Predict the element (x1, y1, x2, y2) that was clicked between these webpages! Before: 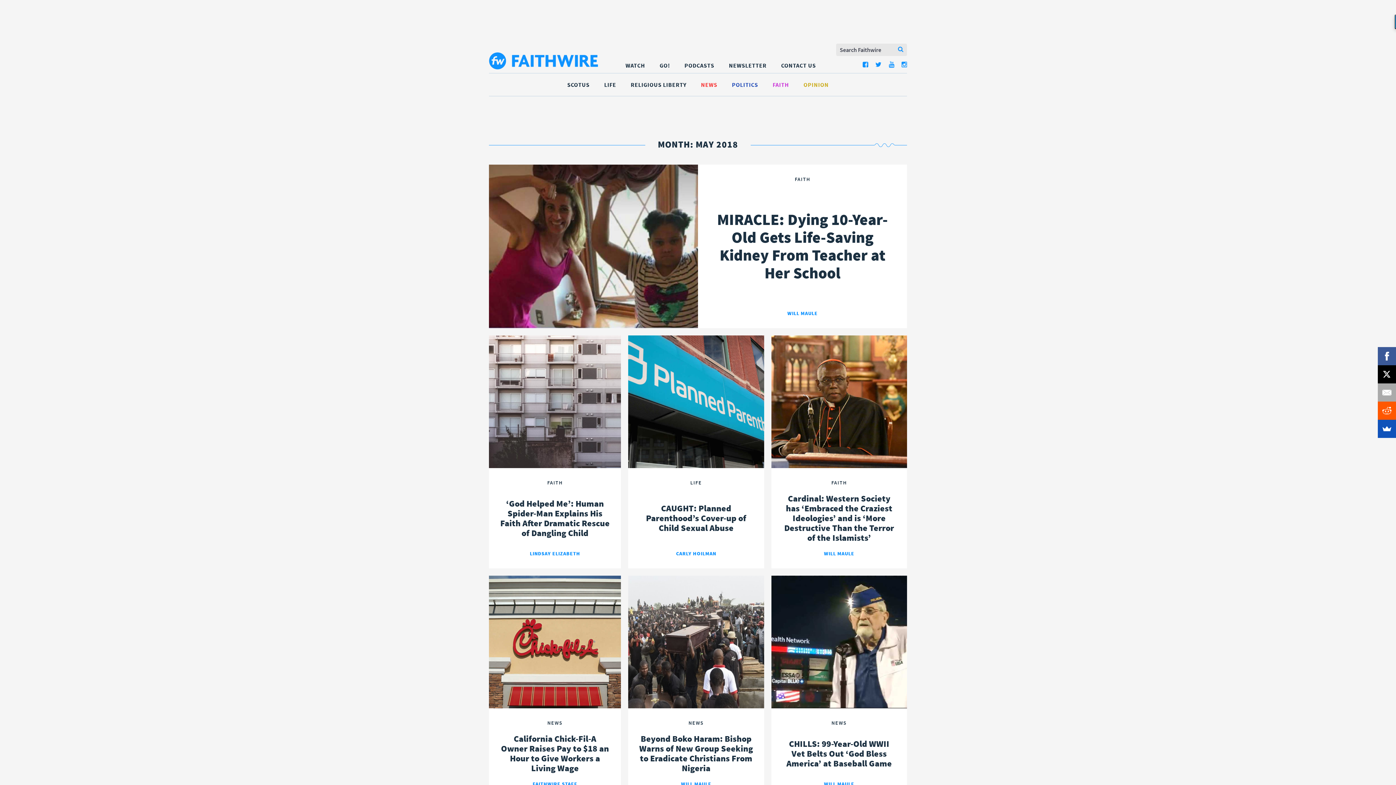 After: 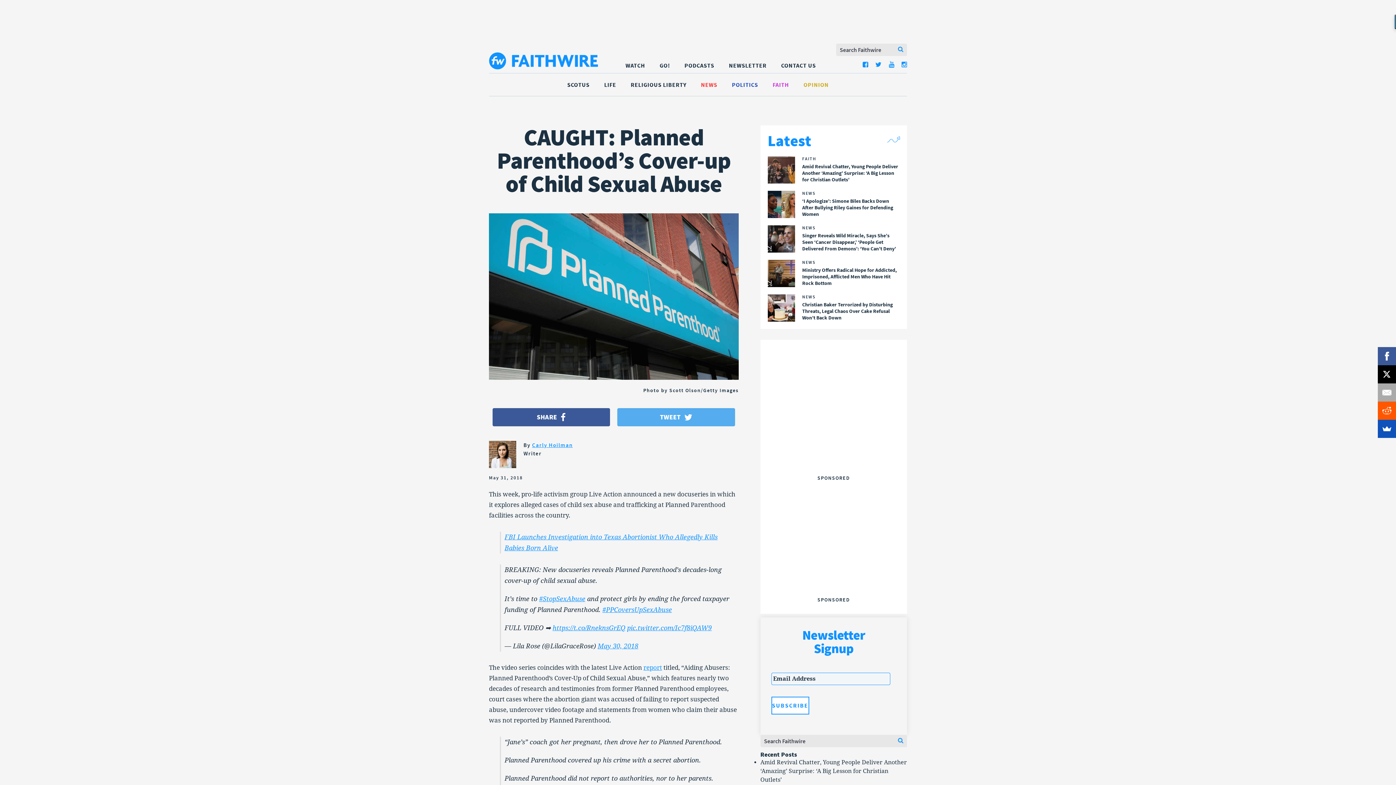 Action: label: LIFE
CAUGHT: Planned Parenthood’s Cover-up of Child Sexual Abuse
CARLY HOILMAN bbox: (628, 335, 764, 568)